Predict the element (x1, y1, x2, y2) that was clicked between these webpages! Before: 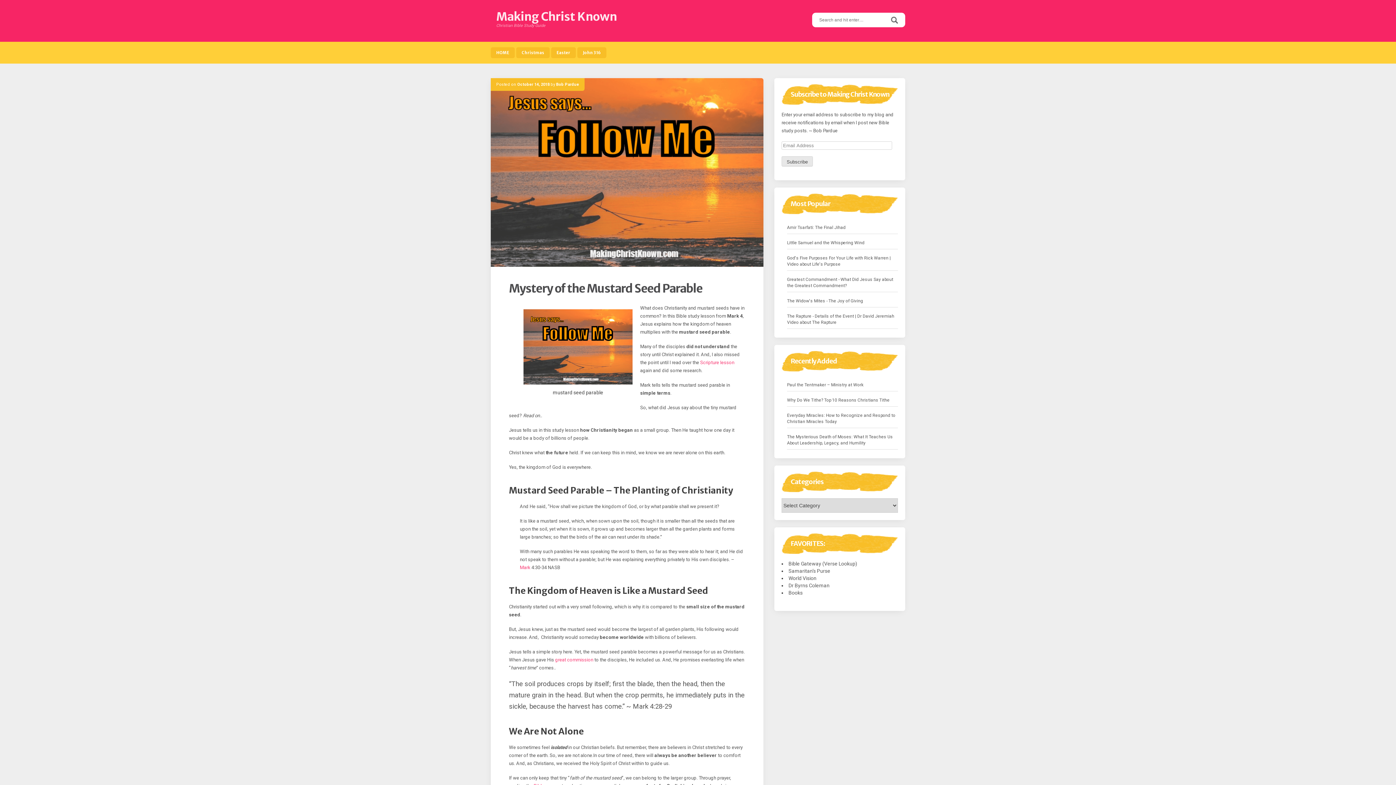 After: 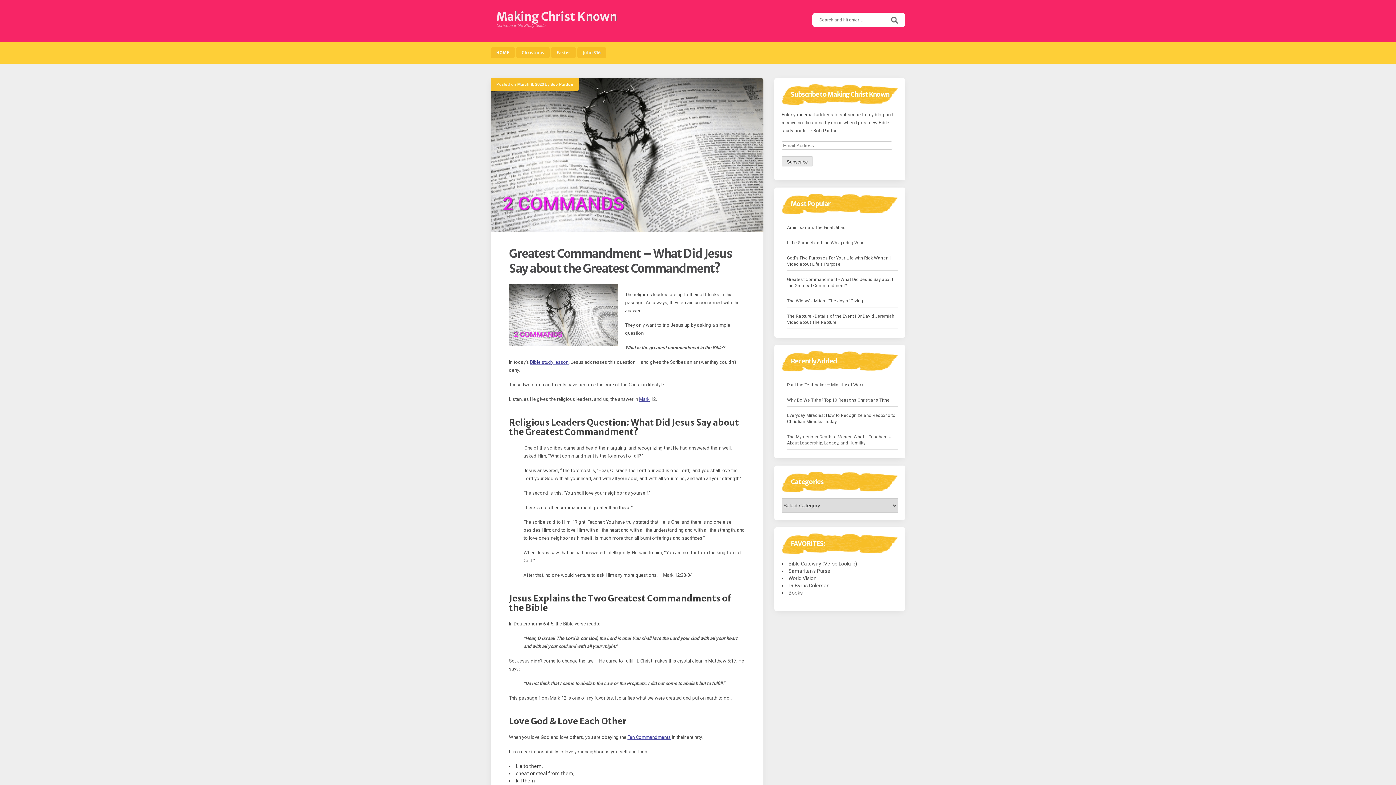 Action: label: Greatest Commandment - What Did Jesus Say about the Greatest Commandment? bbox: (787, 275, 898, 289)